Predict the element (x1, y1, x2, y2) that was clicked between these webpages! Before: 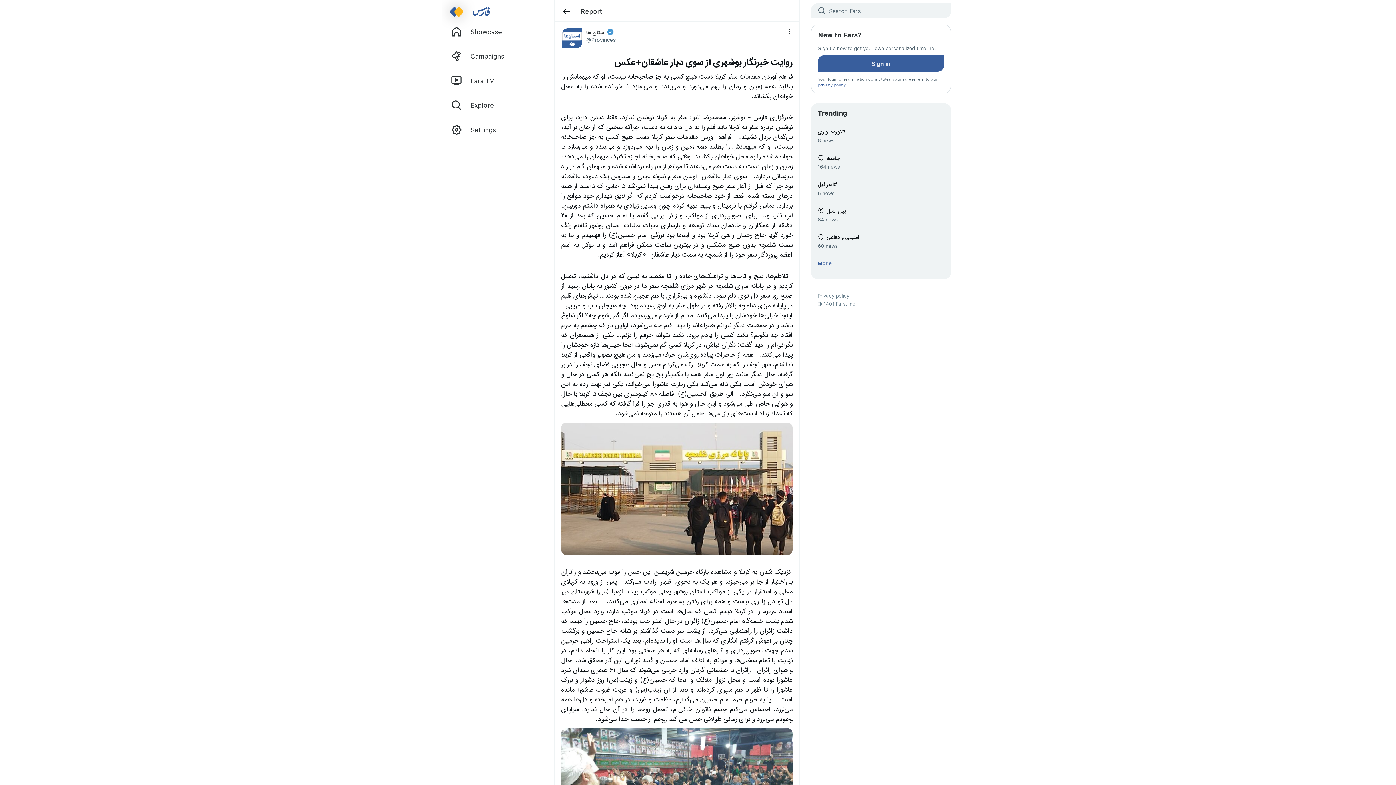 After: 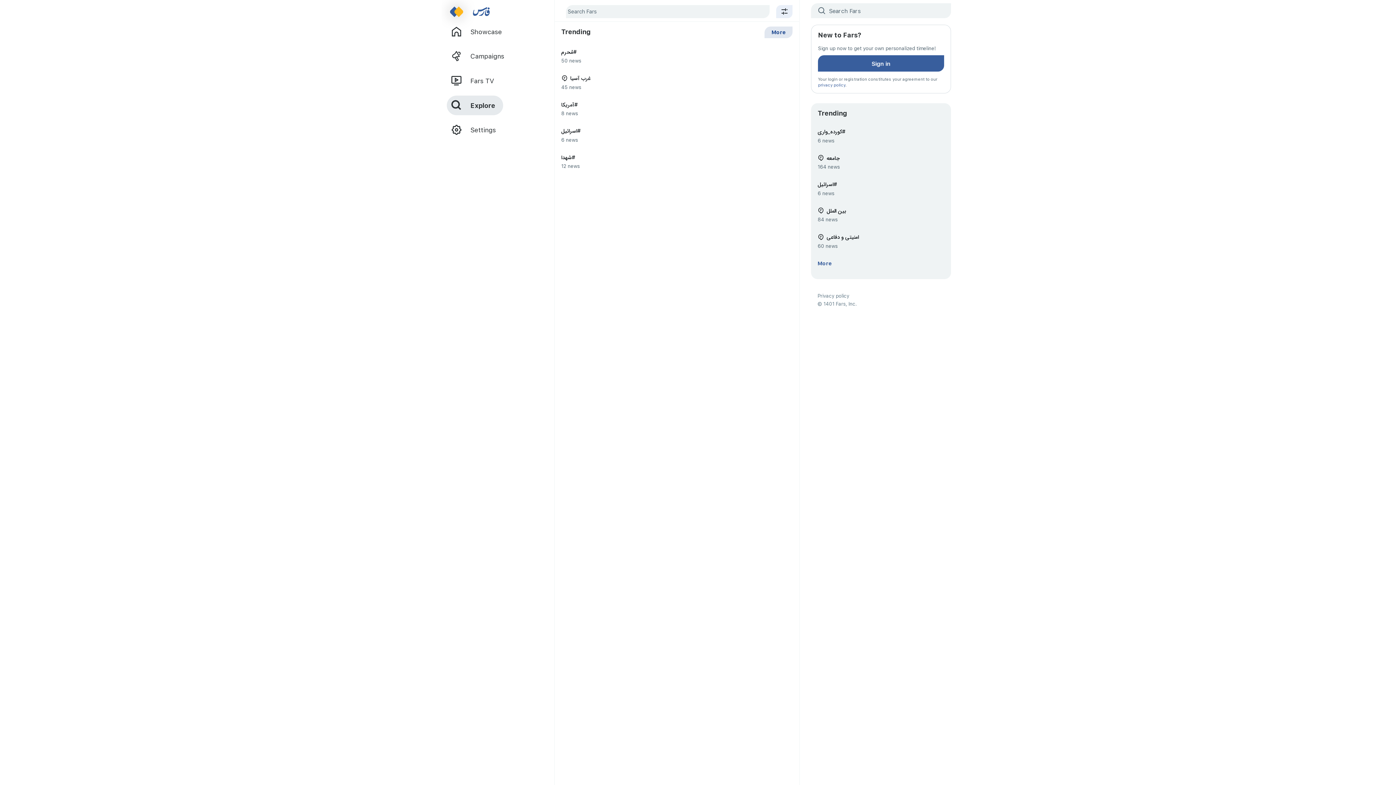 Action: bbox: (446, 95, 549, 115) label: Explore